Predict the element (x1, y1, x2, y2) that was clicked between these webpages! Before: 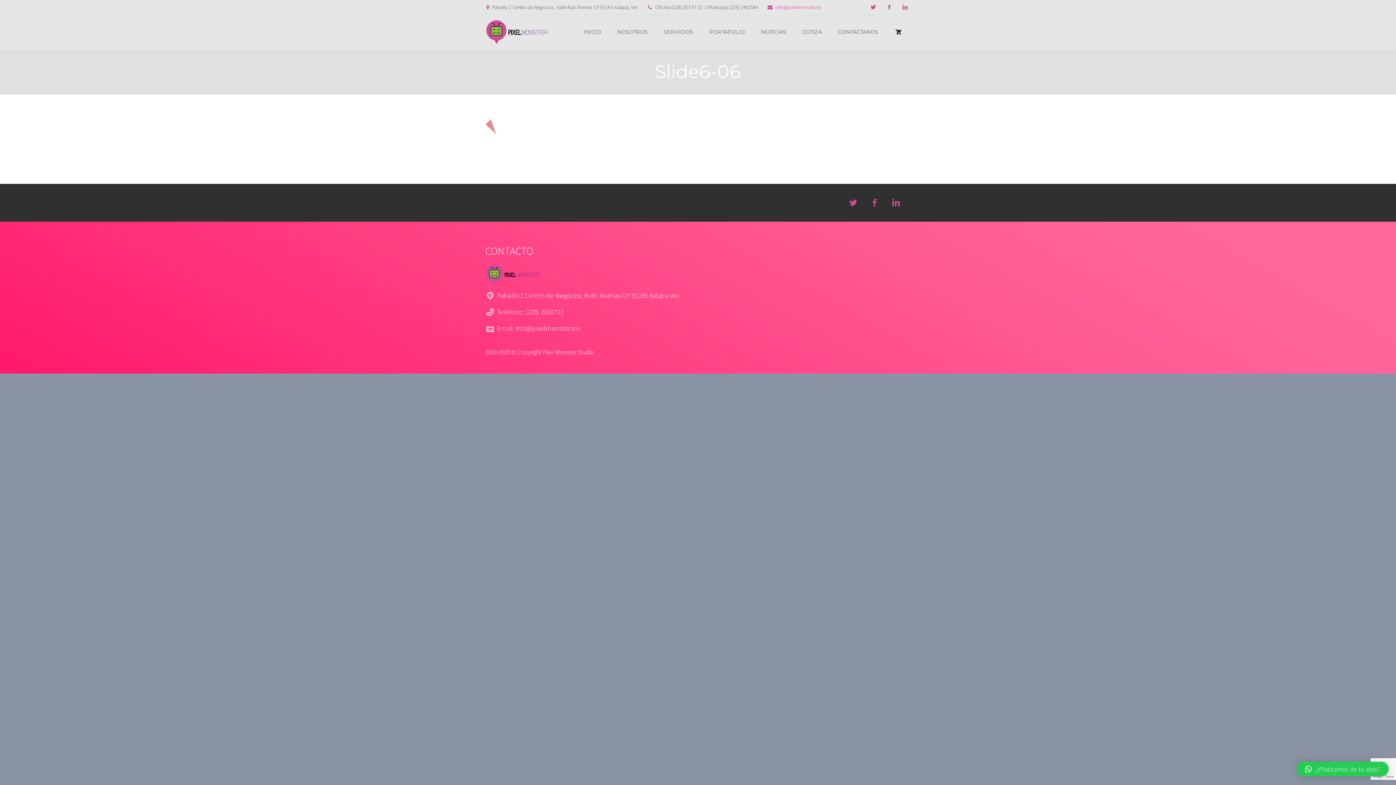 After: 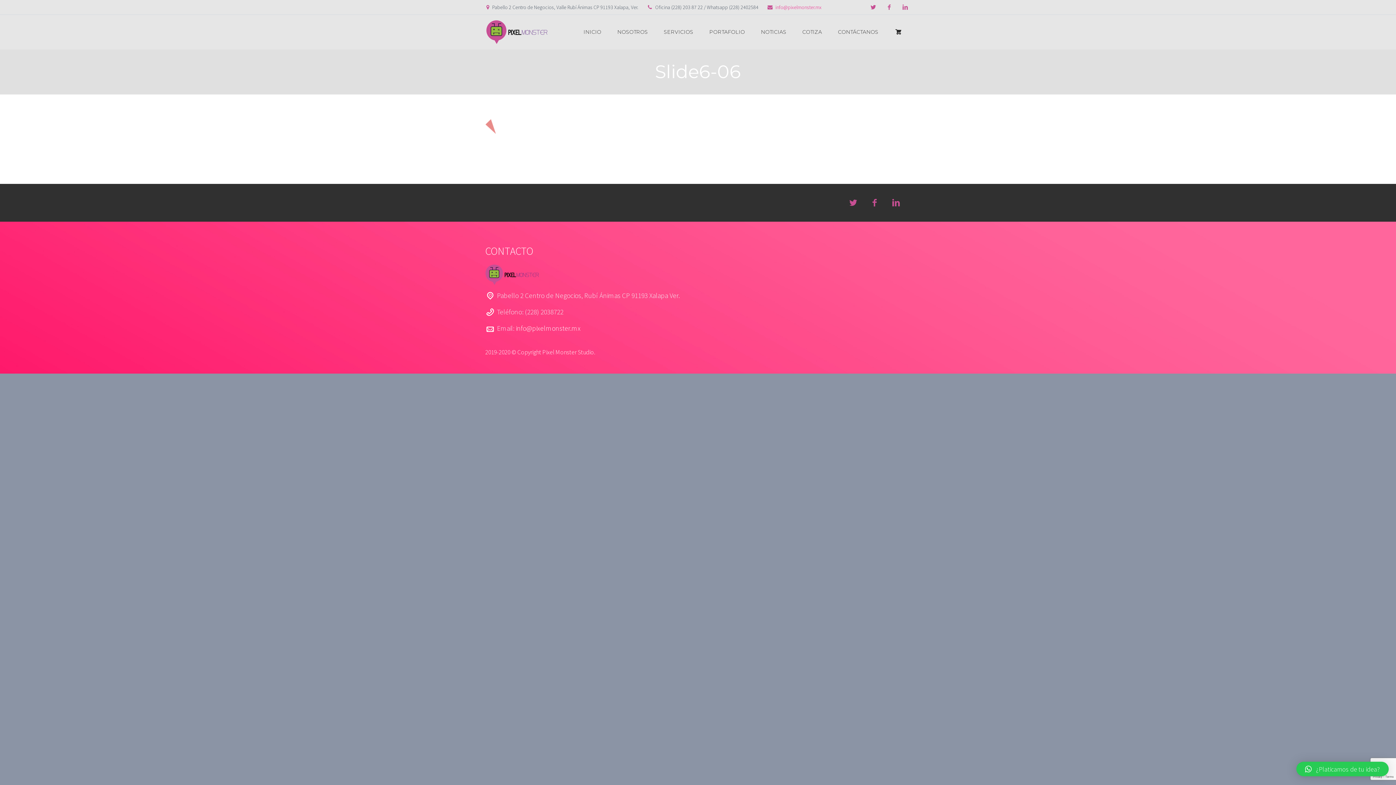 Action: bbox: (516, 323, 580, 332) label: info@pixelmonster.mx